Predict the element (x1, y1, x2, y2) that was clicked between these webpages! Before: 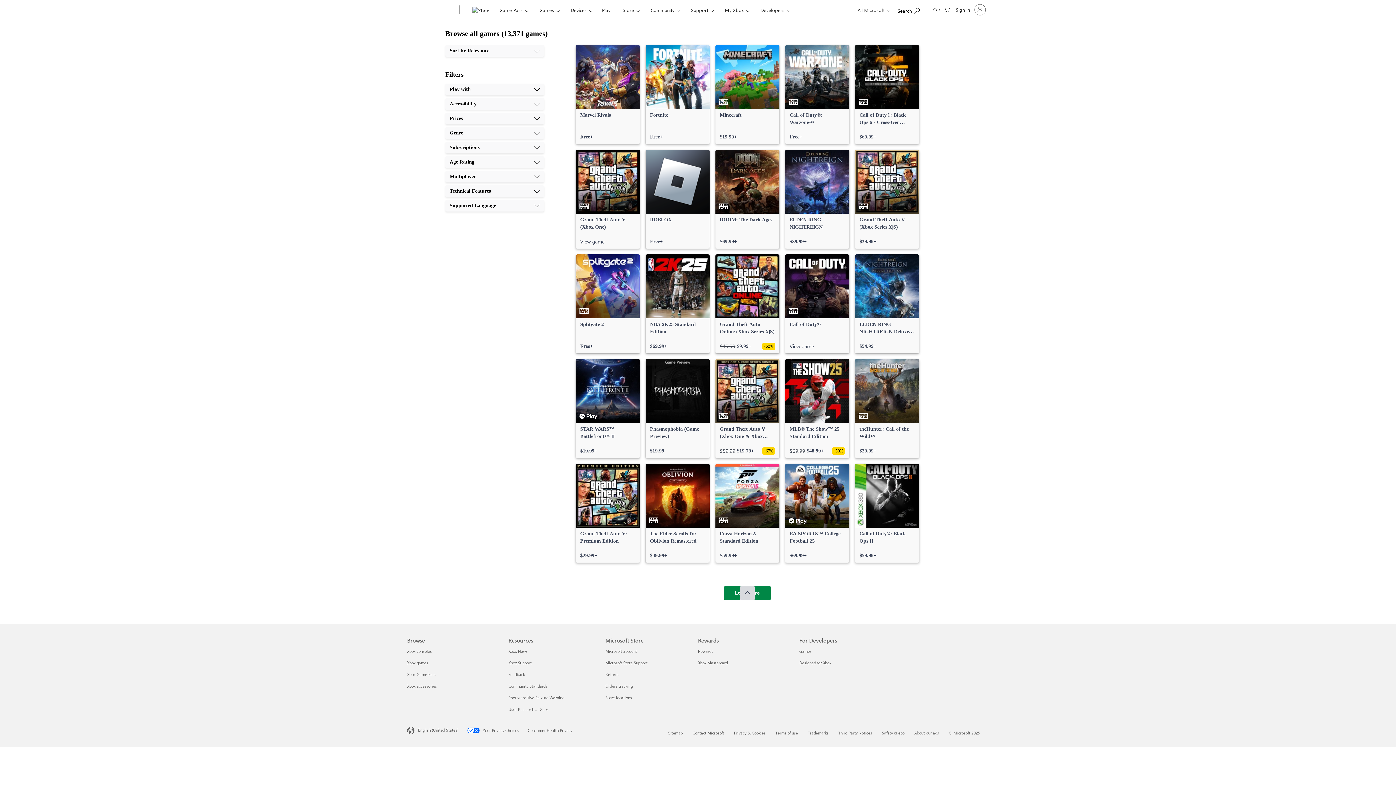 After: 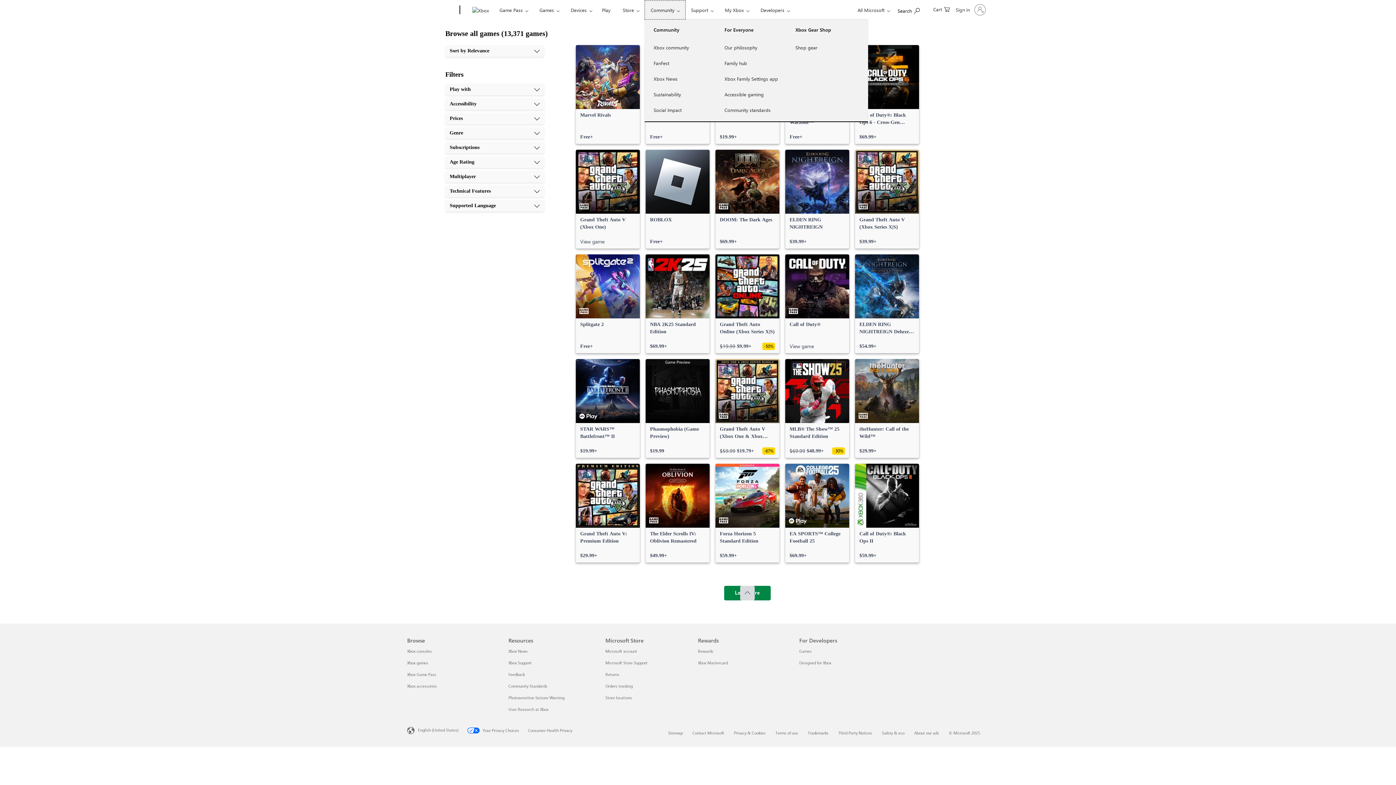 Action: bbox: (644, 0, 685, 19) label: Community